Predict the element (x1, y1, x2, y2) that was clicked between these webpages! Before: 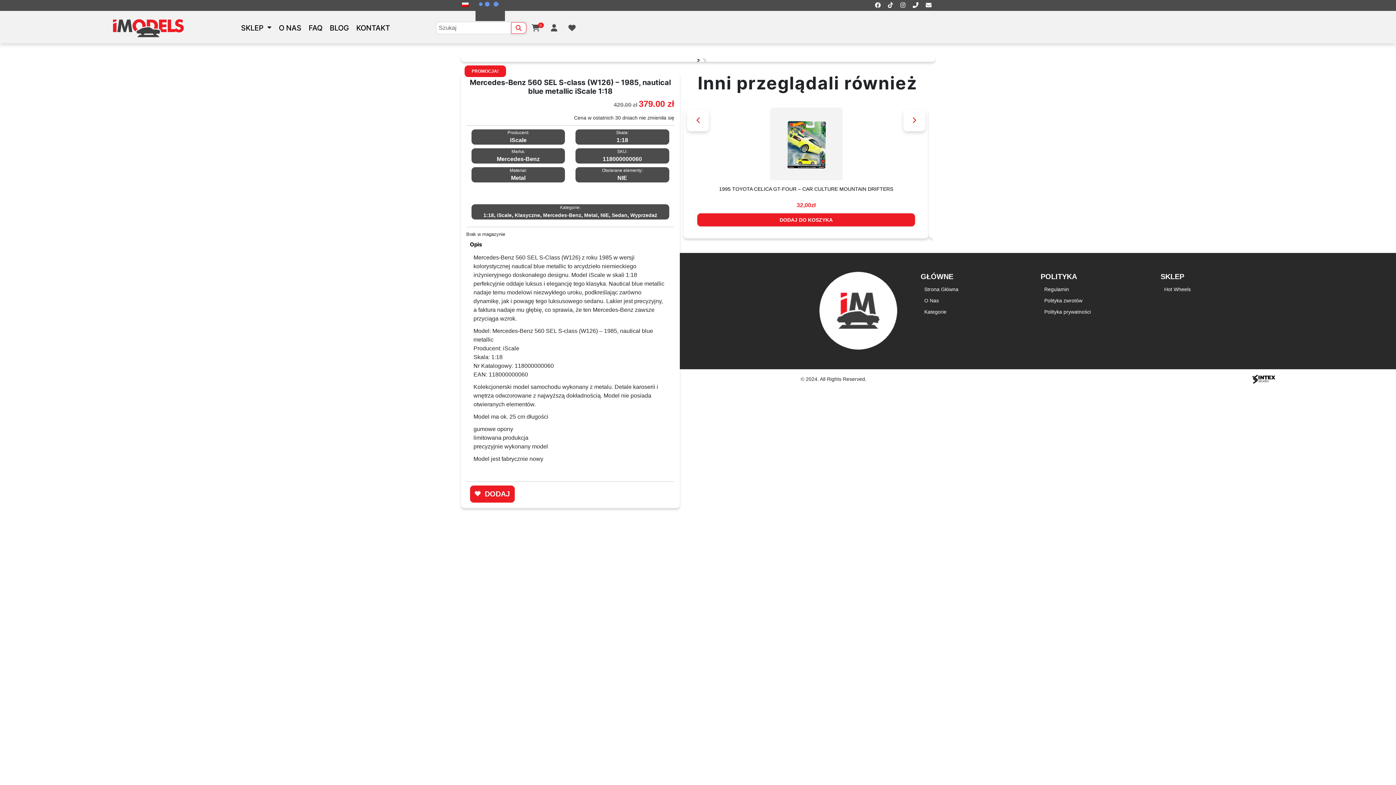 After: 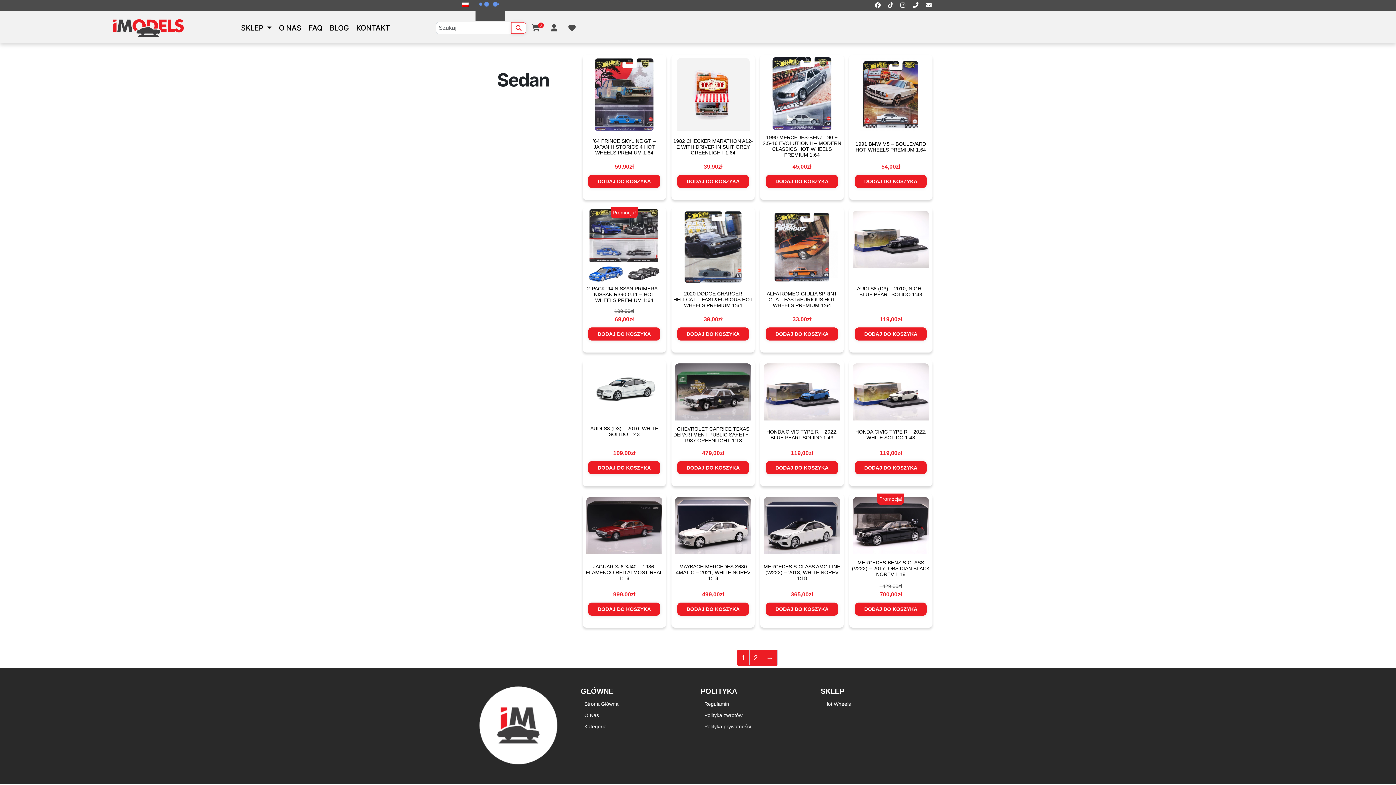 Action: label: Sedan bbox: (611, 212, 627, 218)